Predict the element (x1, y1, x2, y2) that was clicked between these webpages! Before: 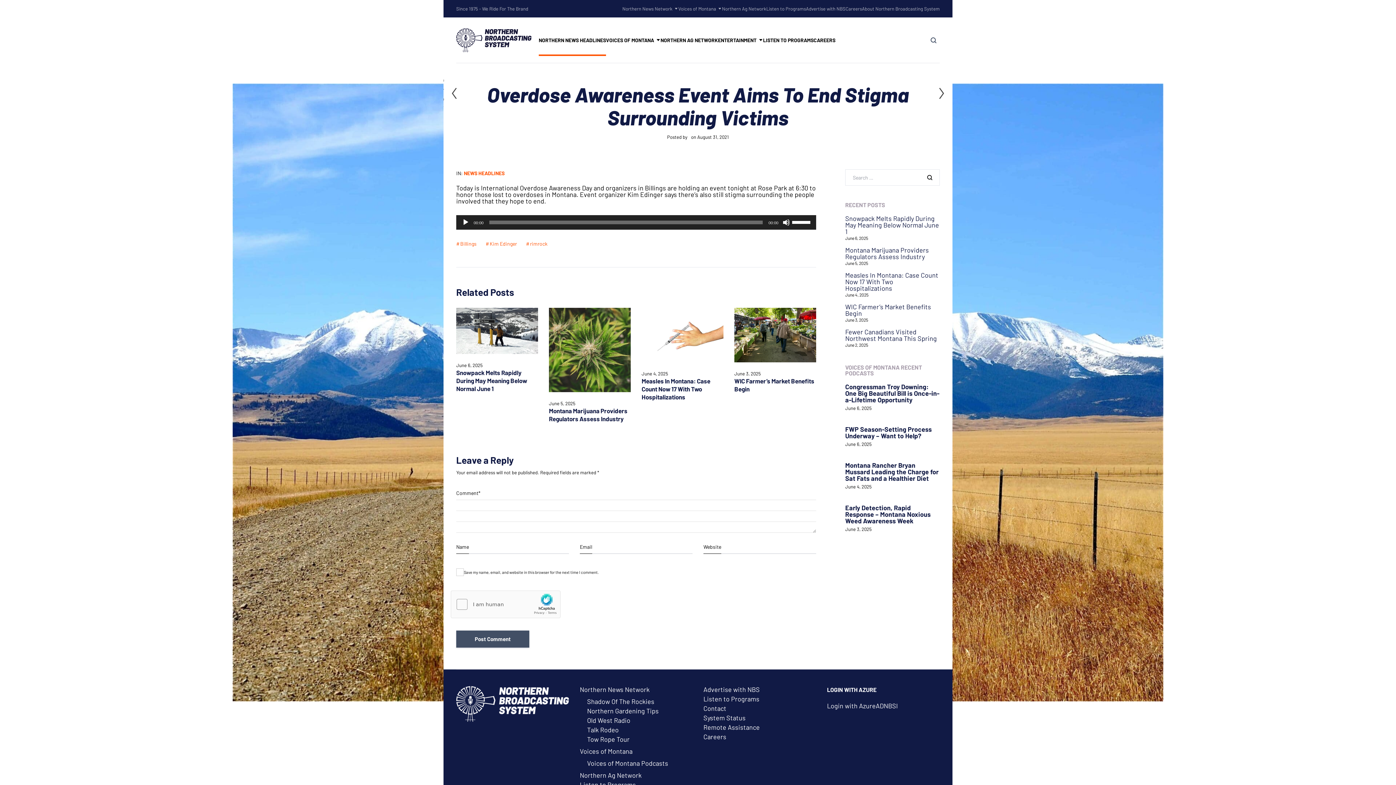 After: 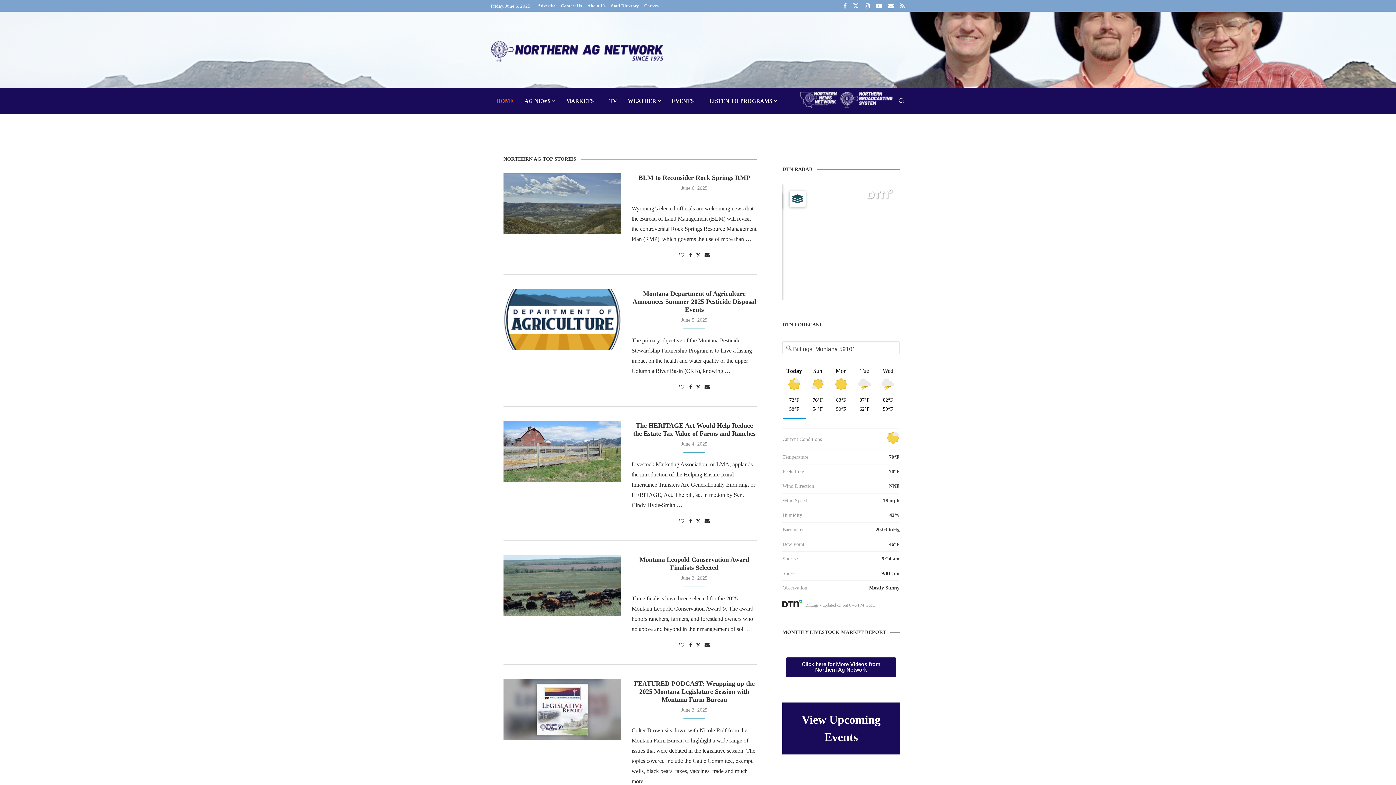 Action: bbox: (722, 0, 766, 17) label: Northern Ag Network